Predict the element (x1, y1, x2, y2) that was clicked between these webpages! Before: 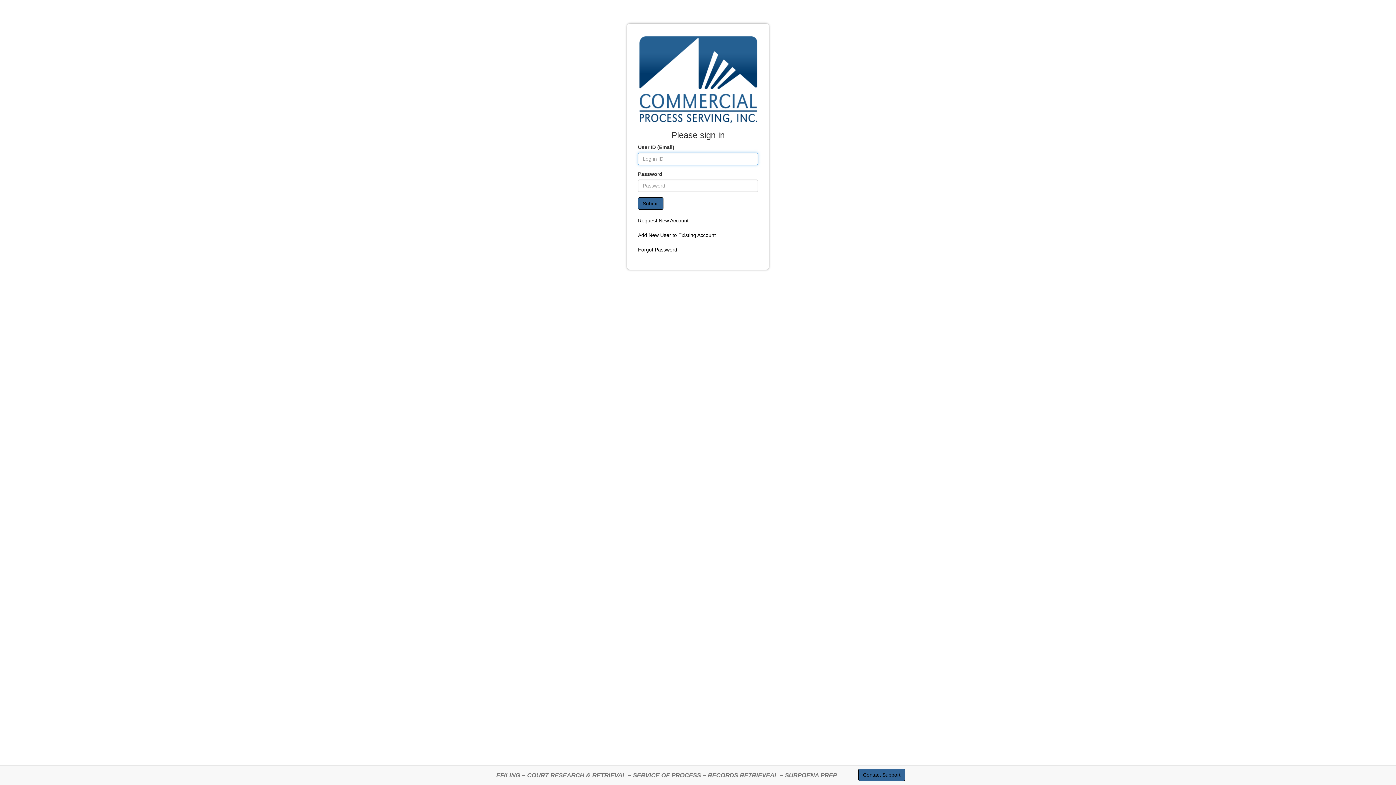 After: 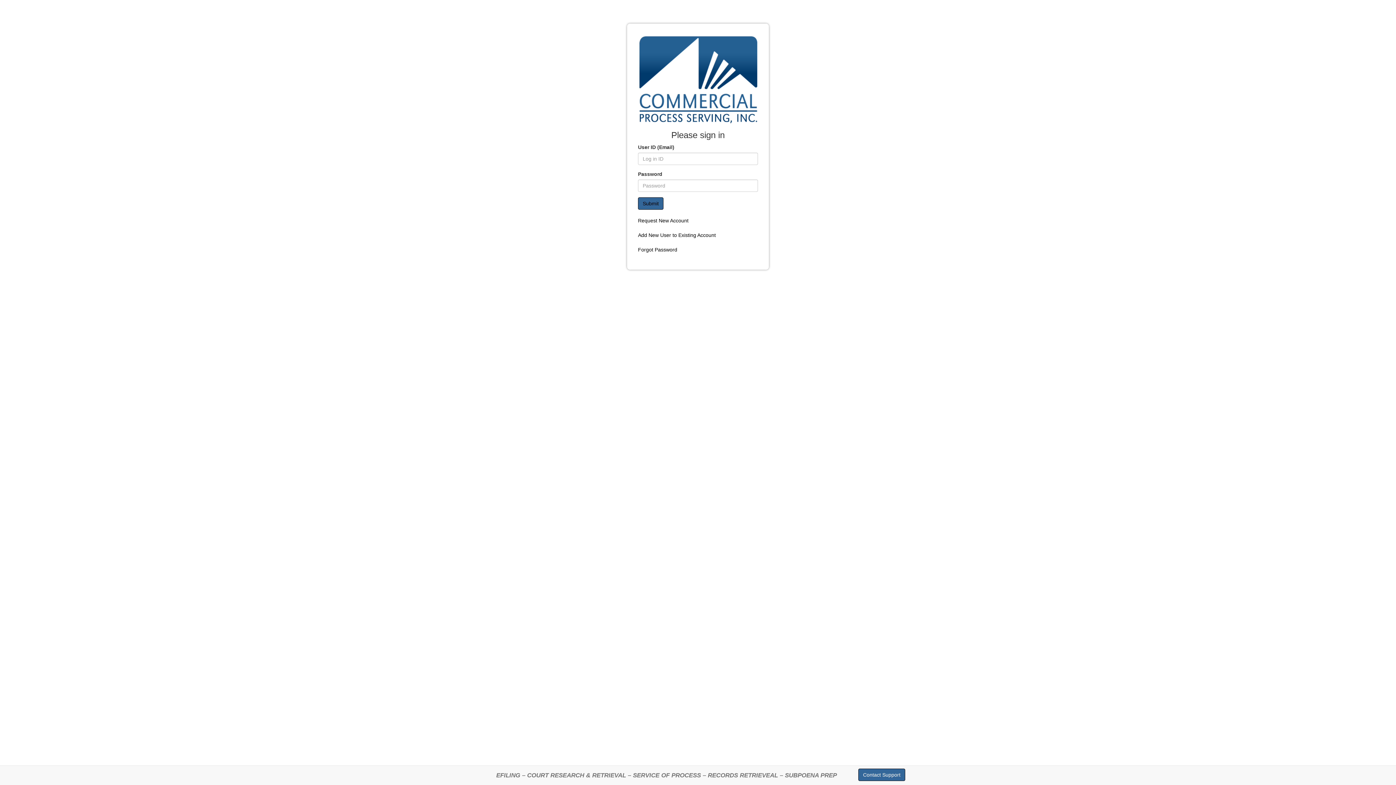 Action: label: Contact Support bbox: (858, 769, 905, 781)